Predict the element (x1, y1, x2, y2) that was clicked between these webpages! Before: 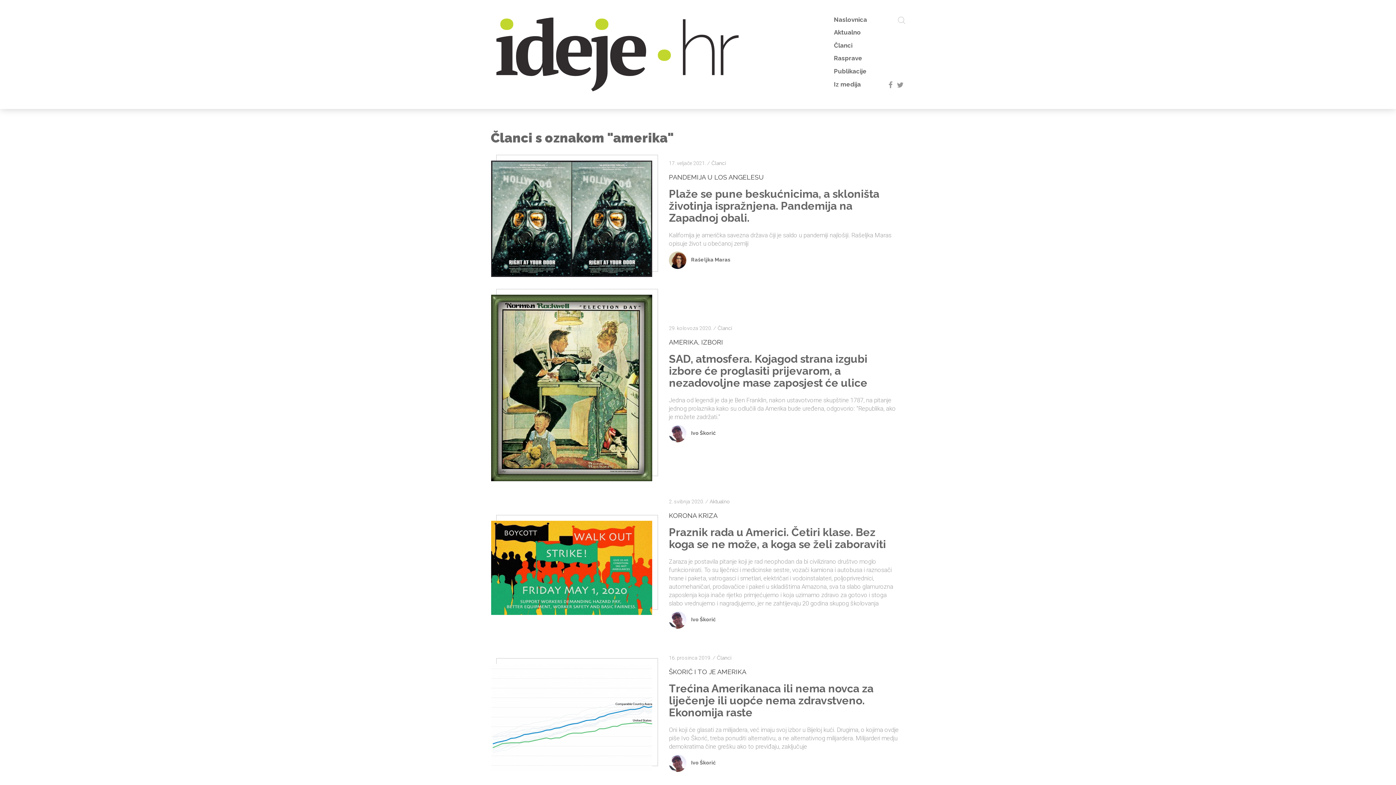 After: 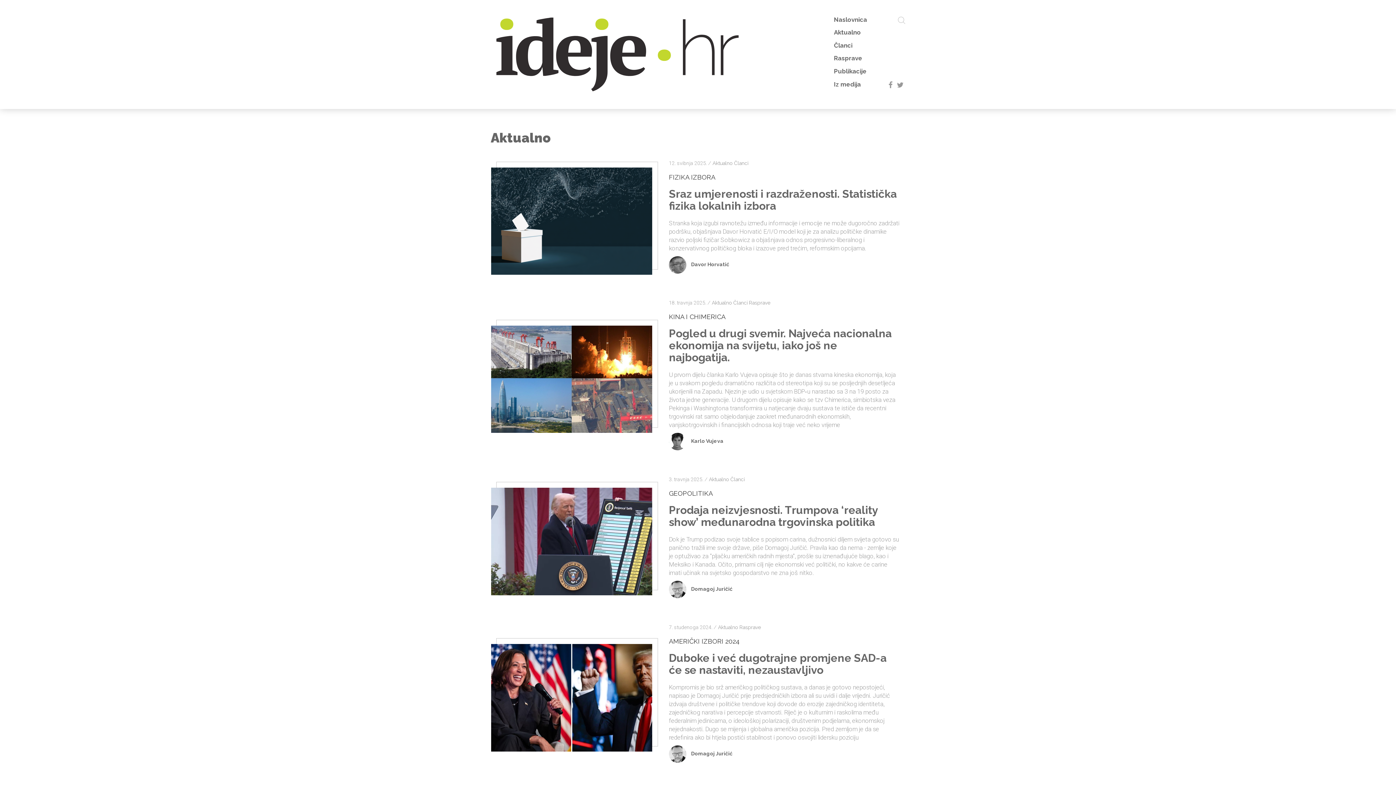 Action: bbox: (834, 28, 861, 36) label: Aktualno